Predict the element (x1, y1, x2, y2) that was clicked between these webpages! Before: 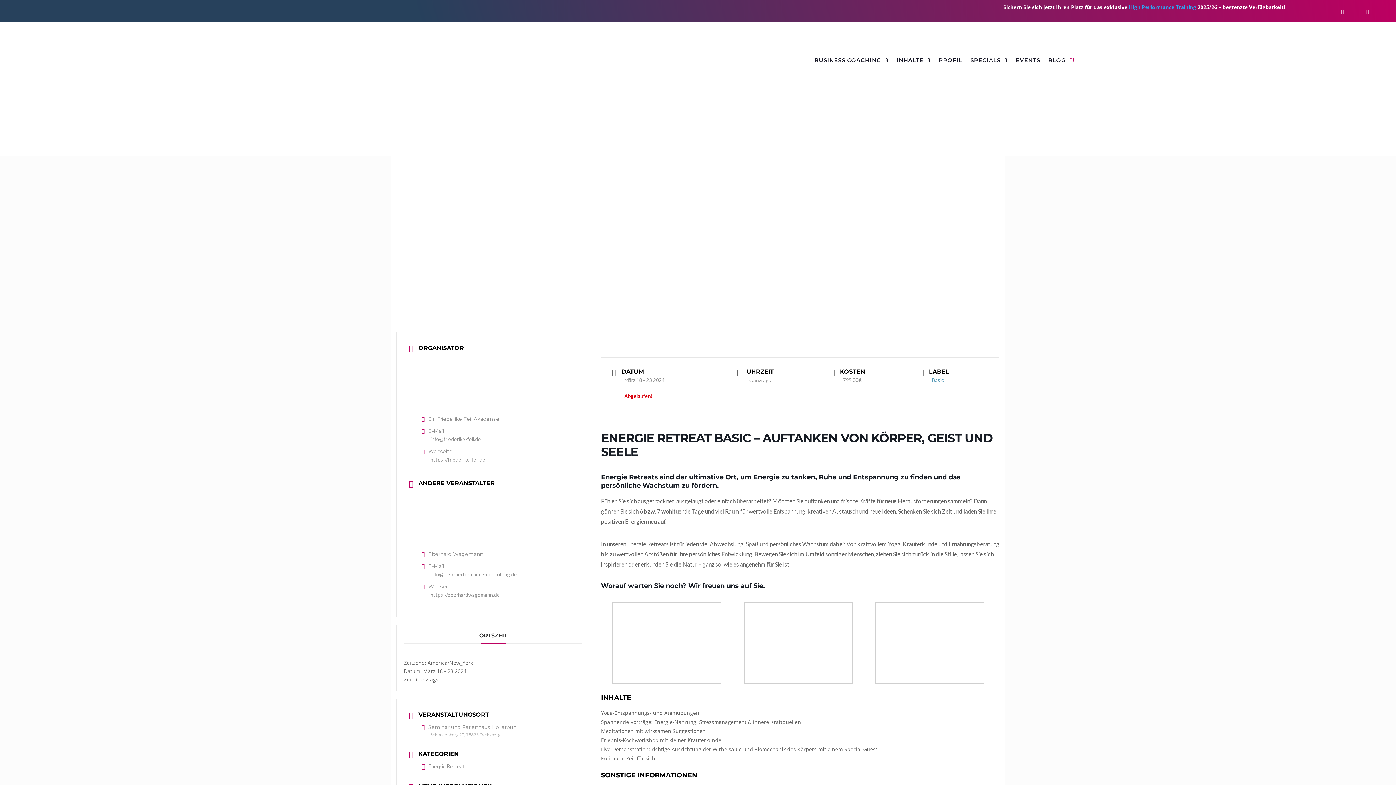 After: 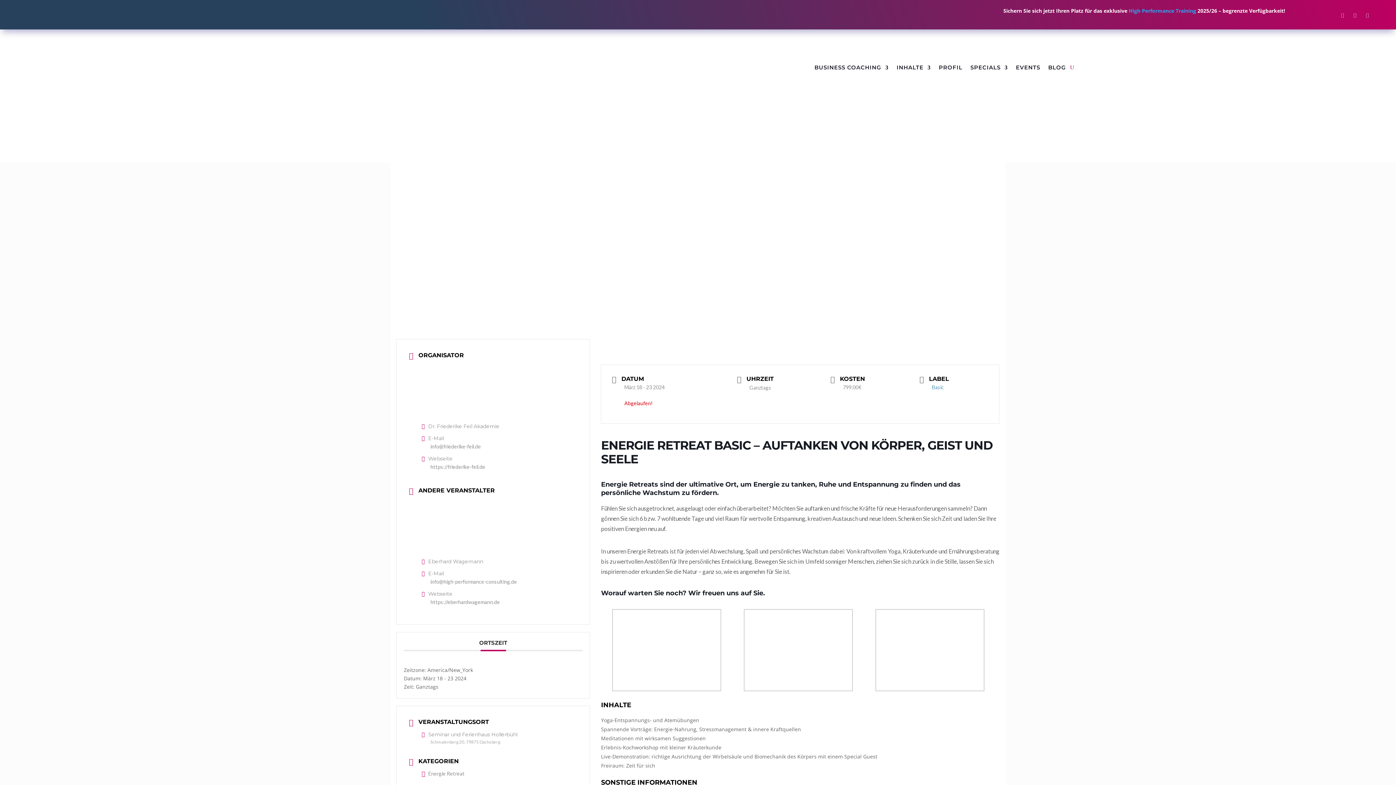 Action: bbox: (1350, 7, 1360, 16)